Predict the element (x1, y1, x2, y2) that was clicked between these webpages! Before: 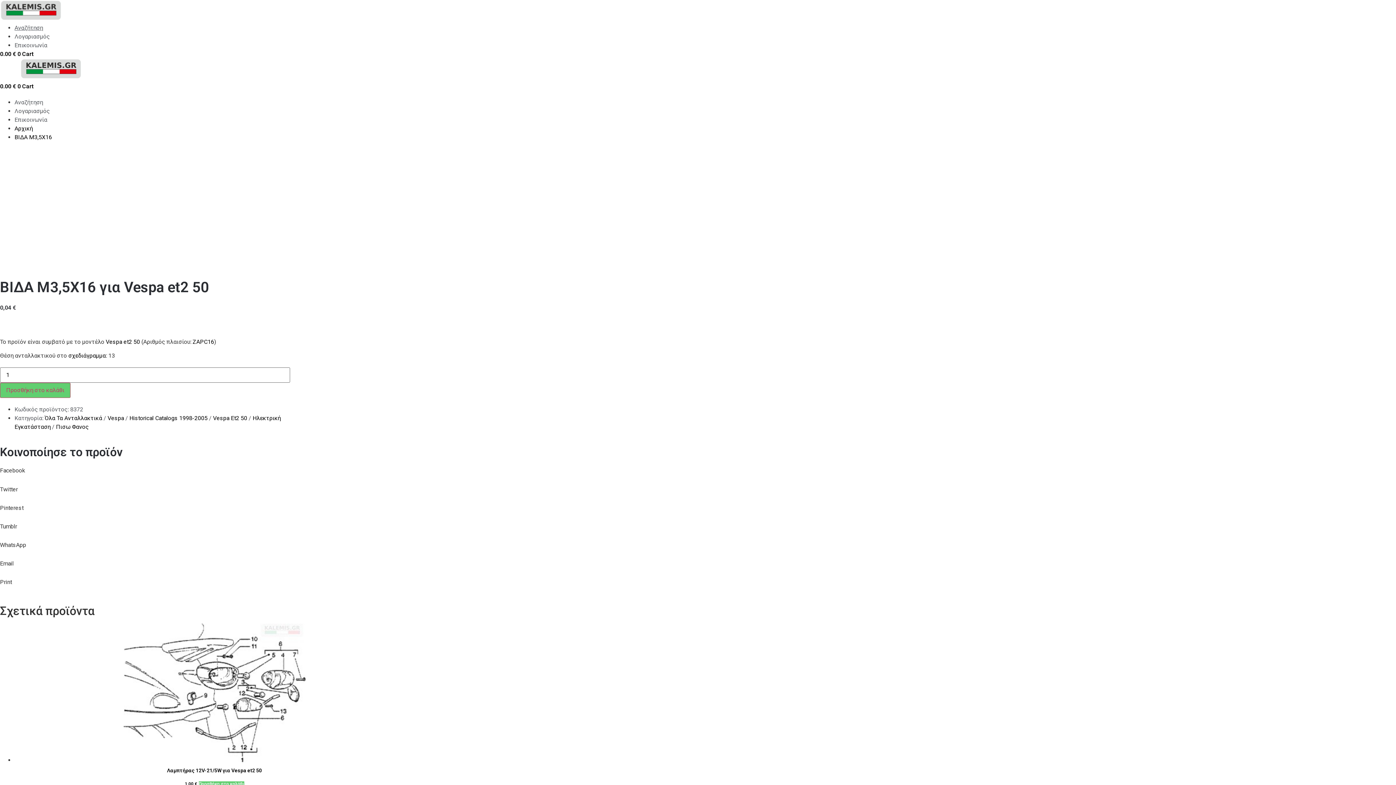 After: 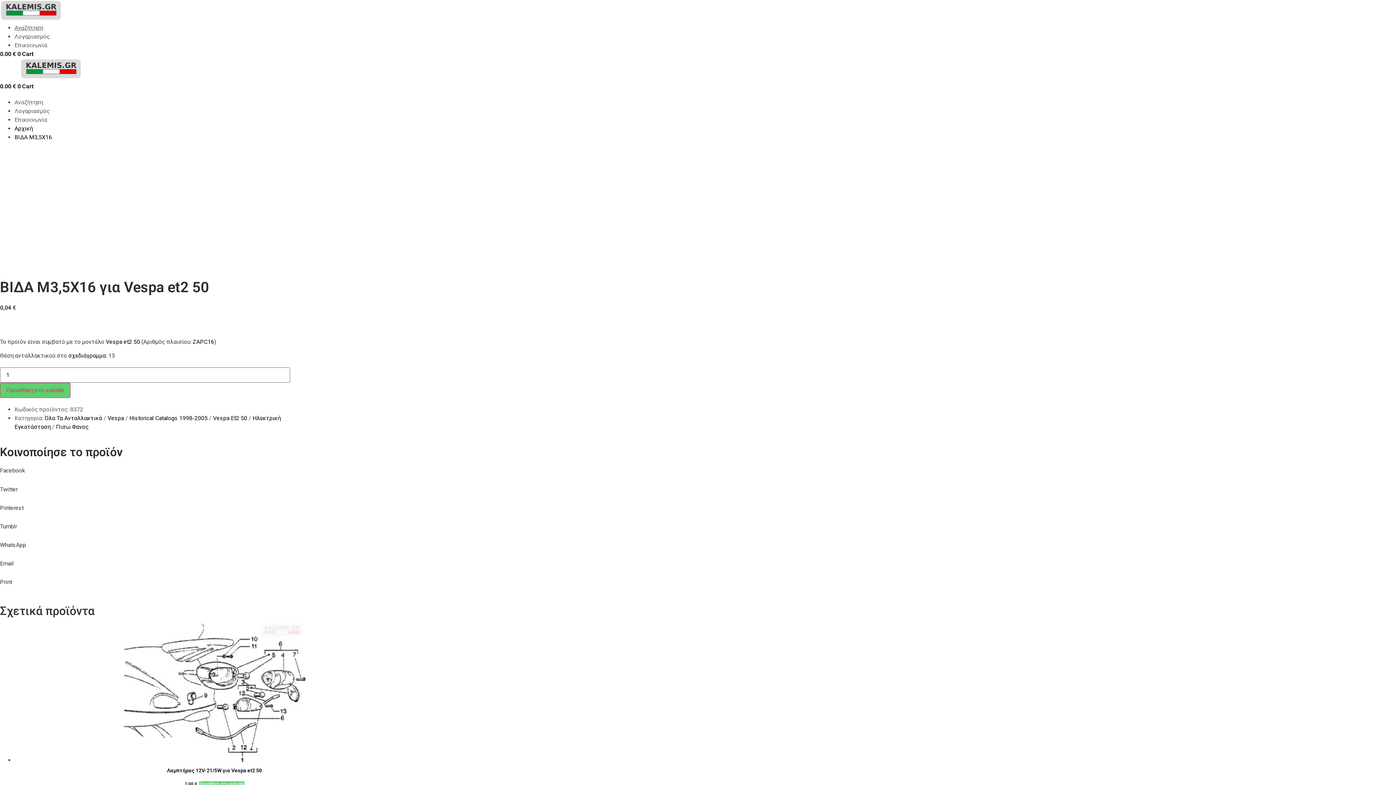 Action: bbox: (14, 133, 52, 140) label: ΒΙΔΑ M3,5X16